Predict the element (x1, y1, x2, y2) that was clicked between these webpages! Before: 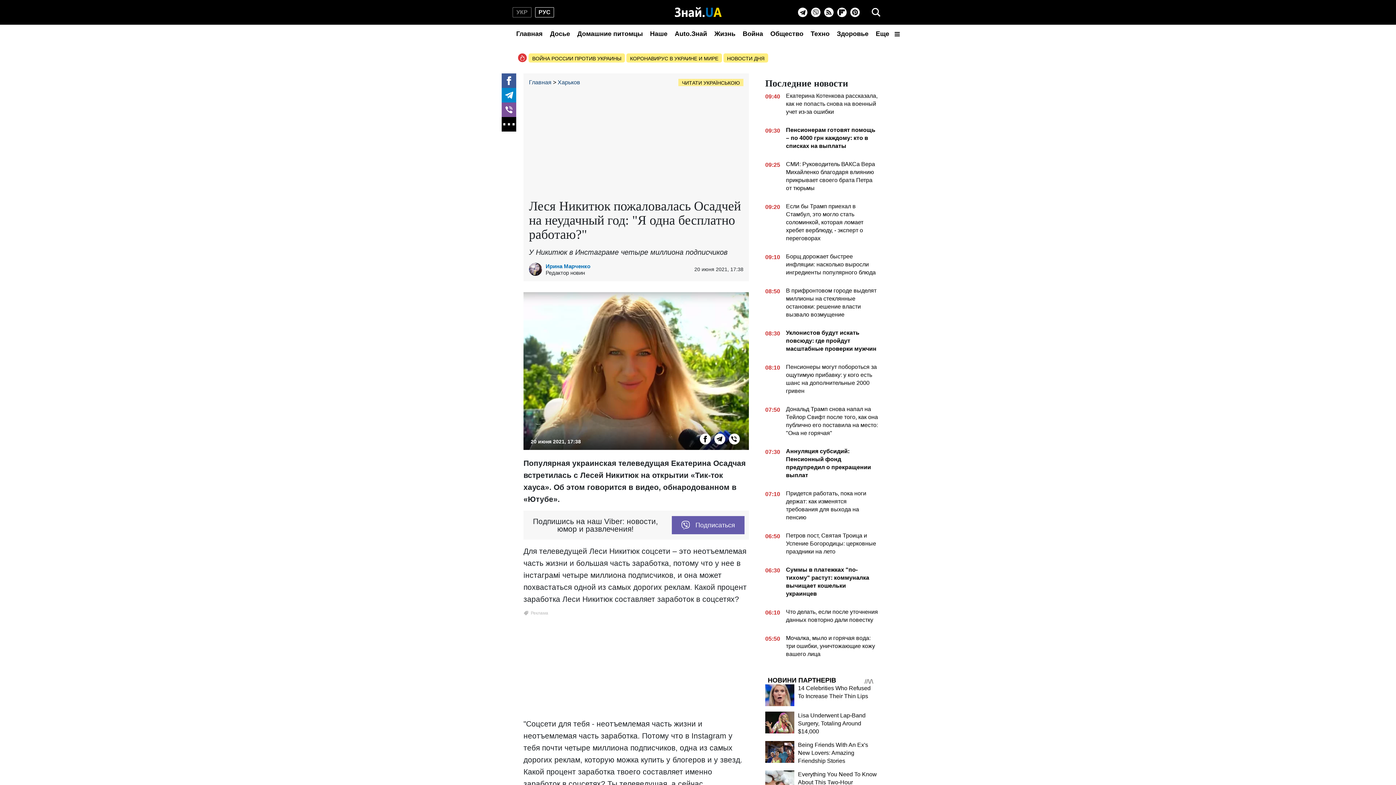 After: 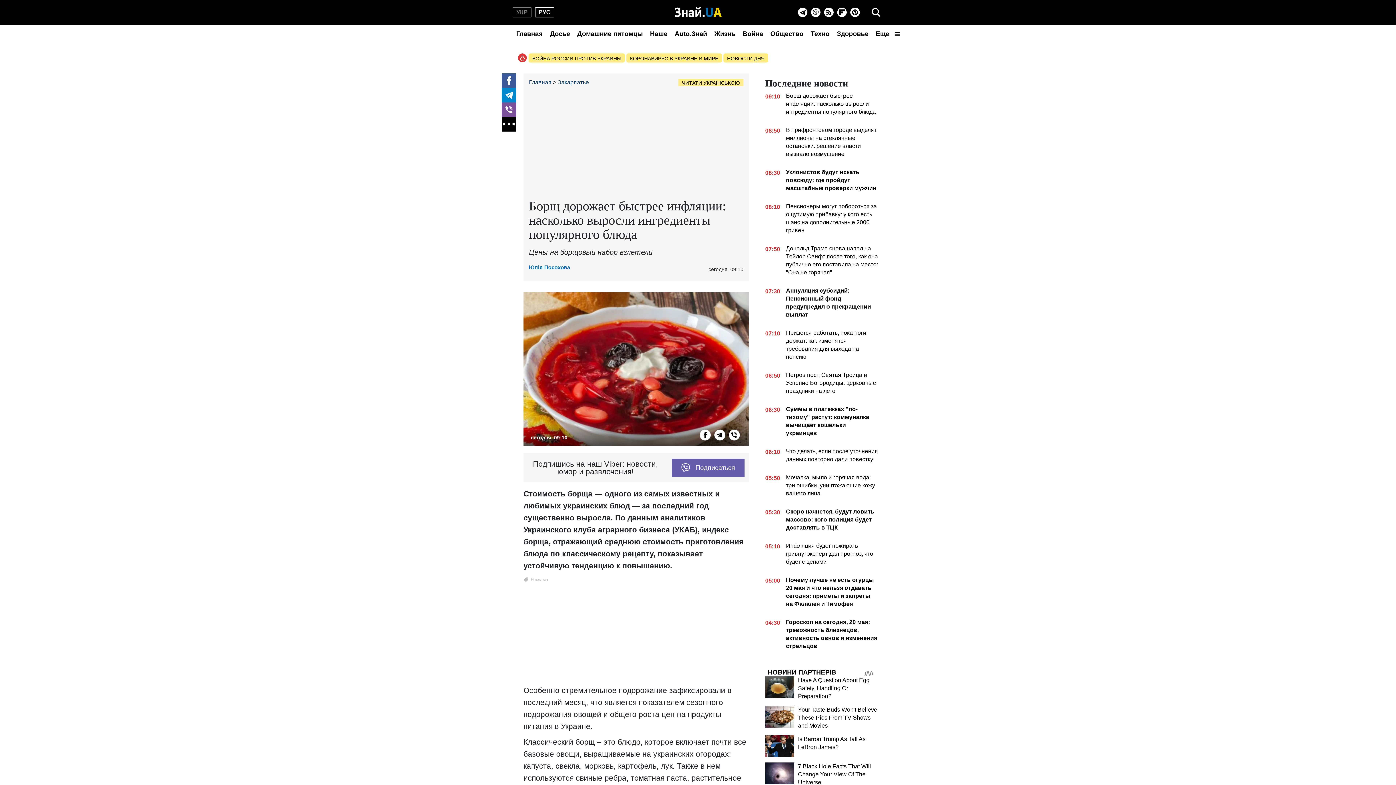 Action: bbox: (765, 252, 878, 279) label: 09:10
Борщ дорожает быстрее инфляции: насколько выросли ингредиенты популярного блюда